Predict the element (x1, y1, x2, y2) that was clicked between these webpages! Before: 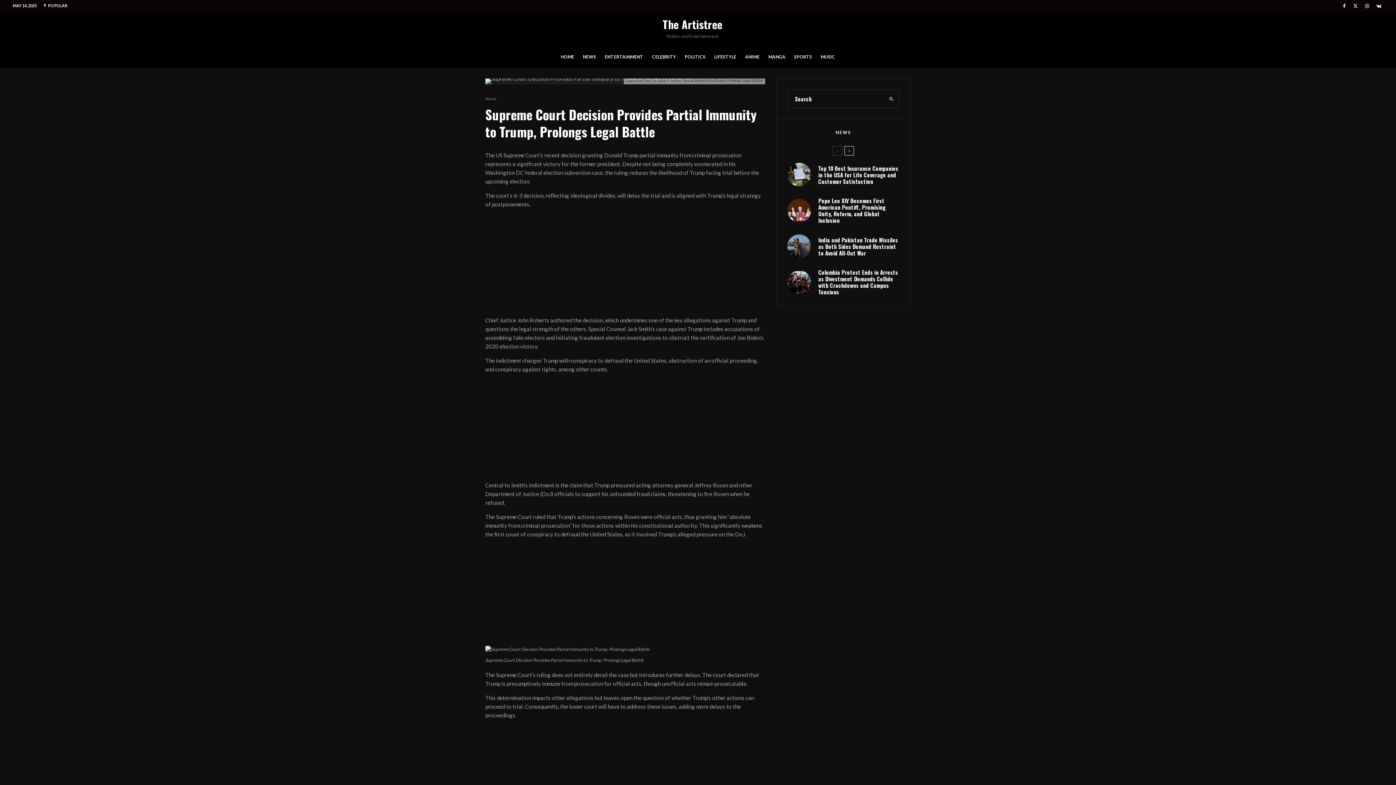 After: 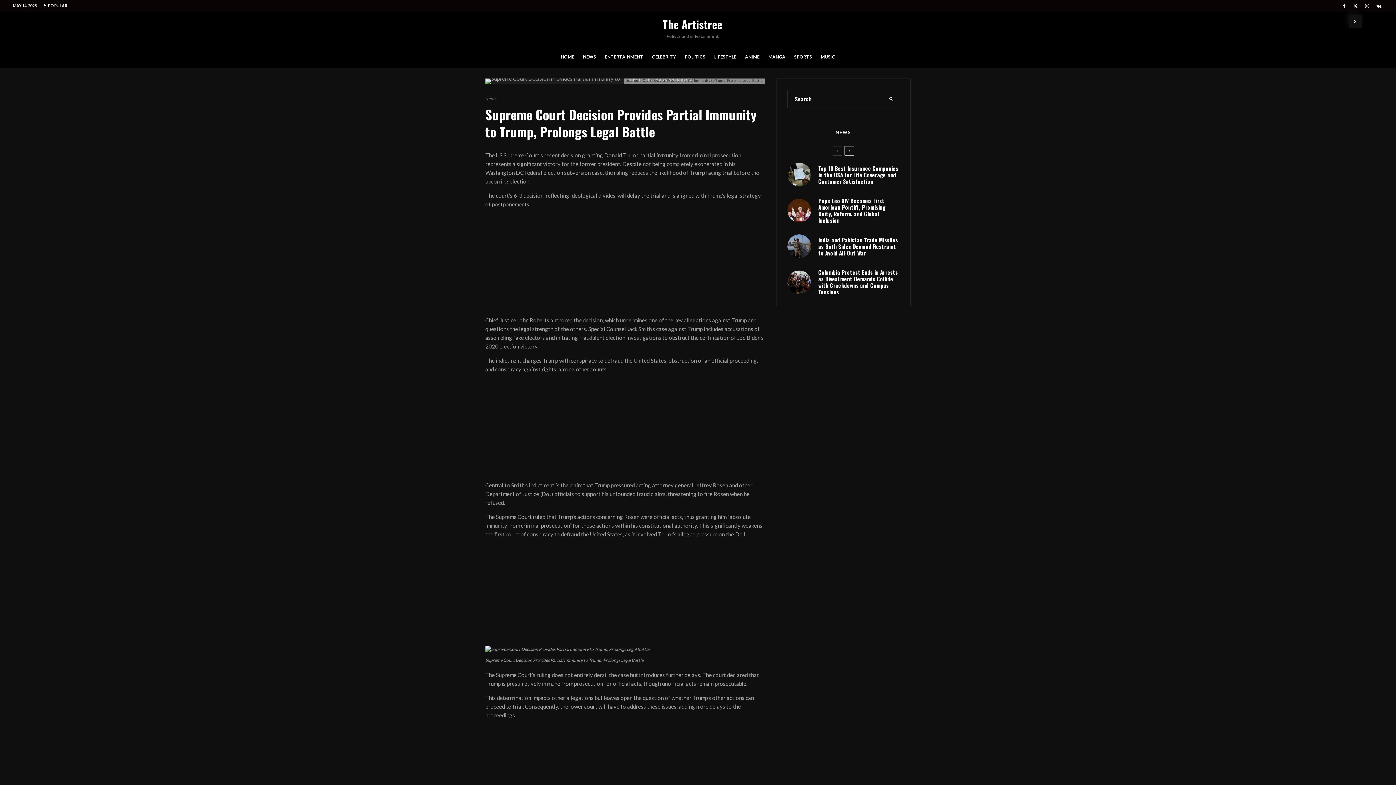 Action: bbox: (1349, 0, 1361, 10) label: X